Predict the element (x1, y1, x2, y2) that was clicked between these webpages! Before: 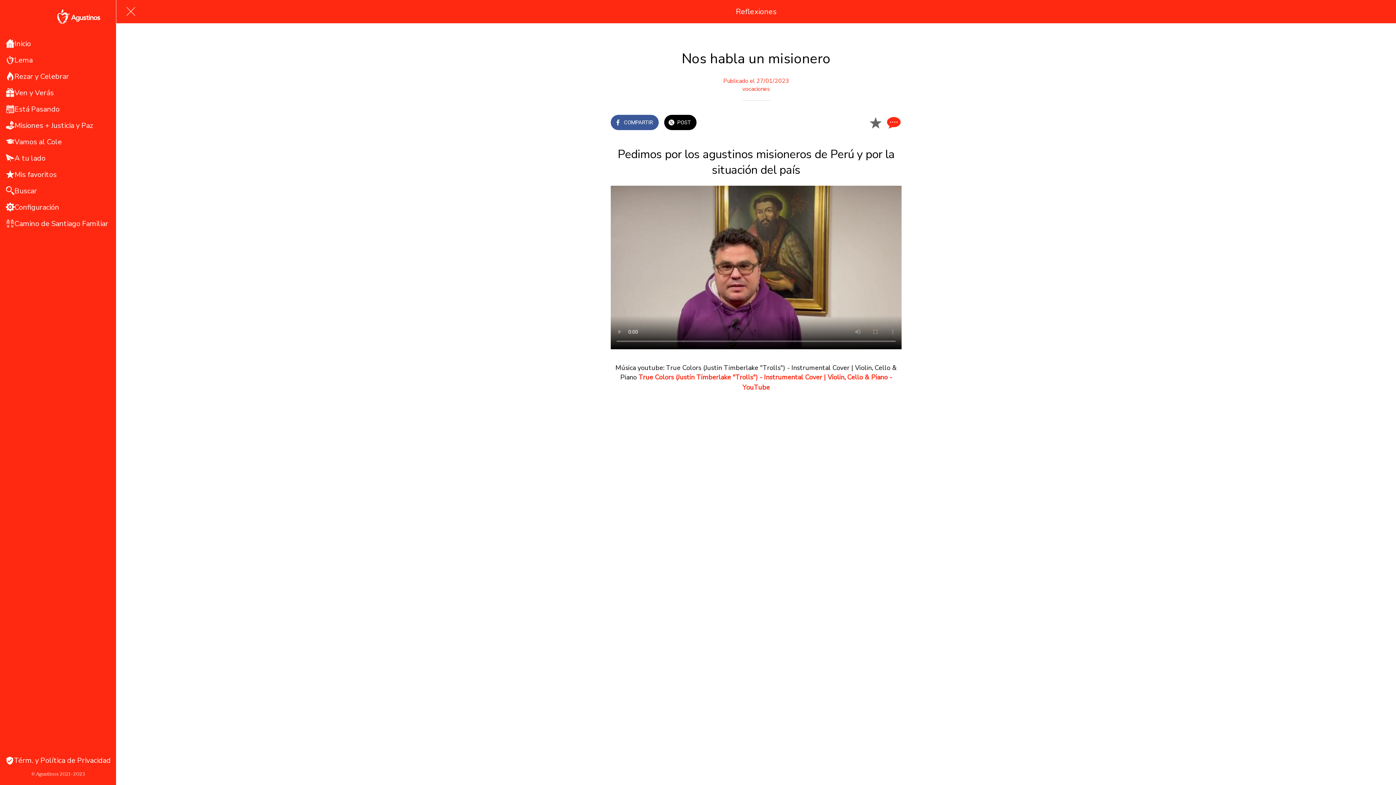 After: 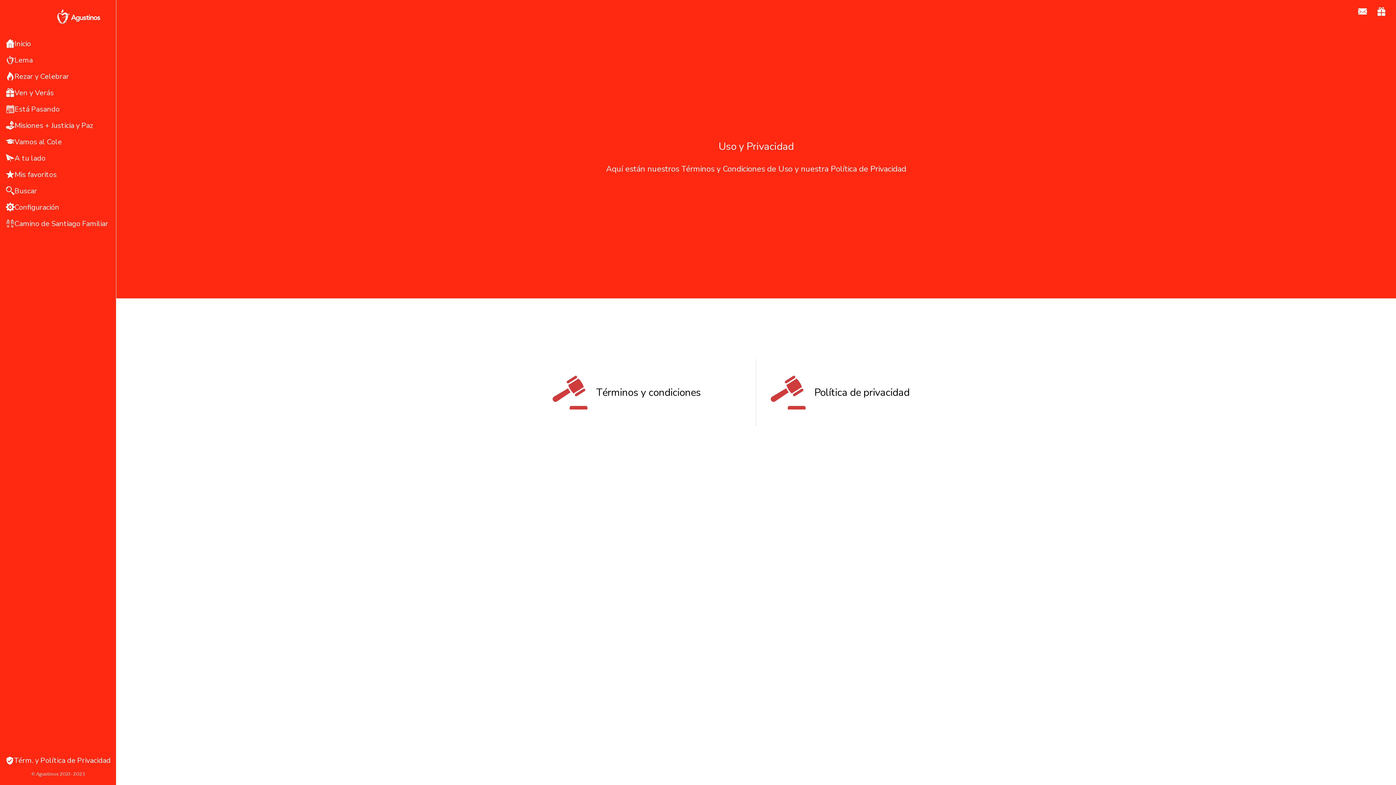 Action: label: Térm. y Política de Privacidad bbox: (0, 756, 116, 765)